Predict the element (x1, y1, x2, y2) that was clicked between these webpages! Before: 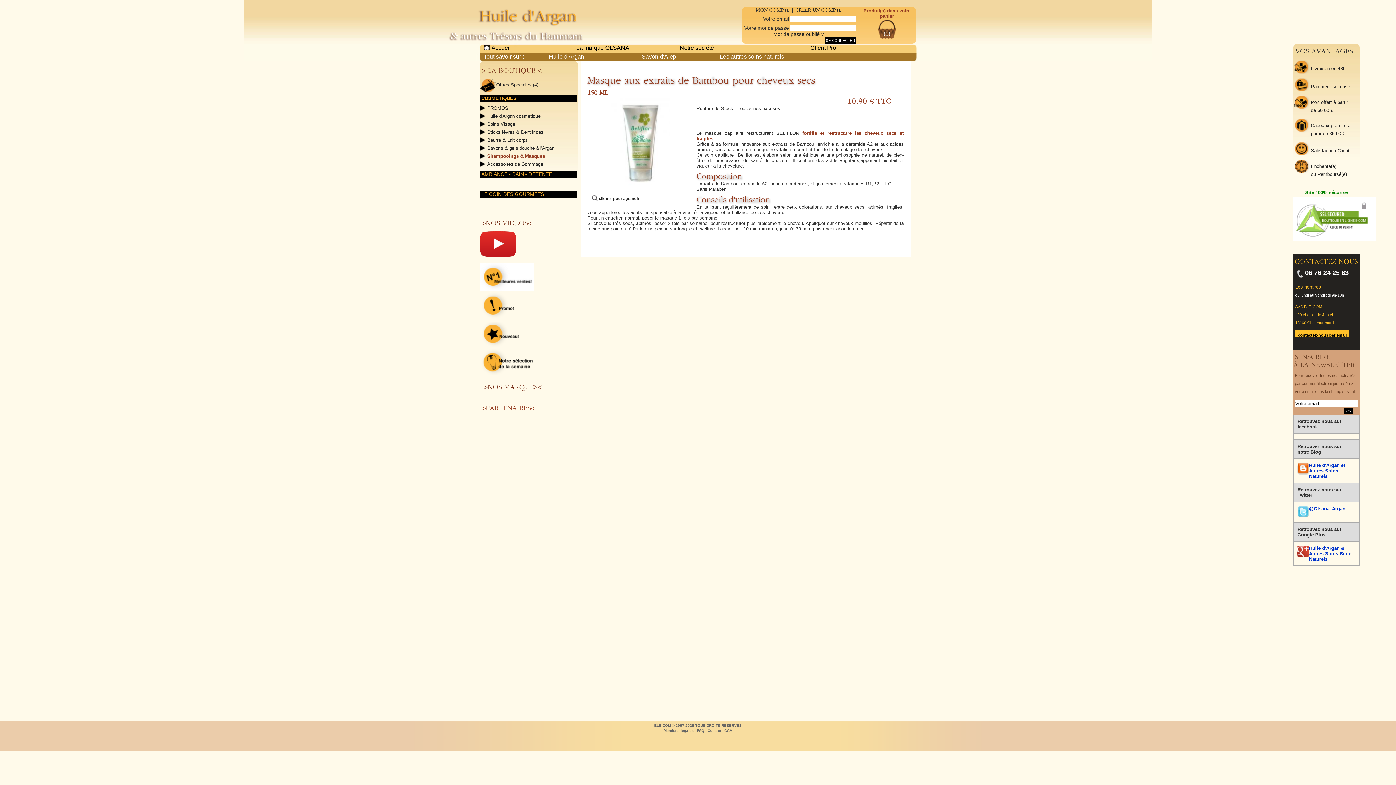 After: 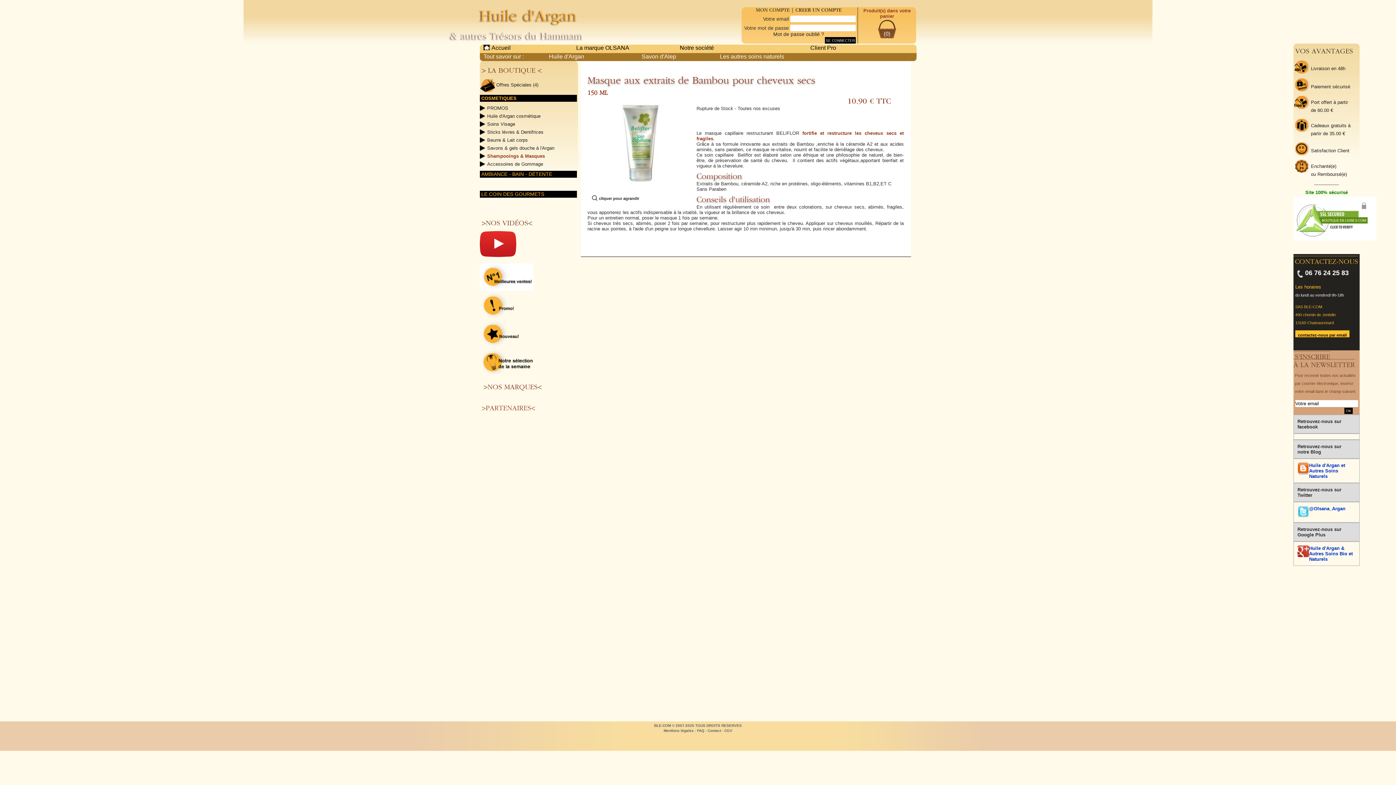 Action: label: Huile d'Argan et Autres Soins Naturels bbox: (1309, 462, 1345, 479)